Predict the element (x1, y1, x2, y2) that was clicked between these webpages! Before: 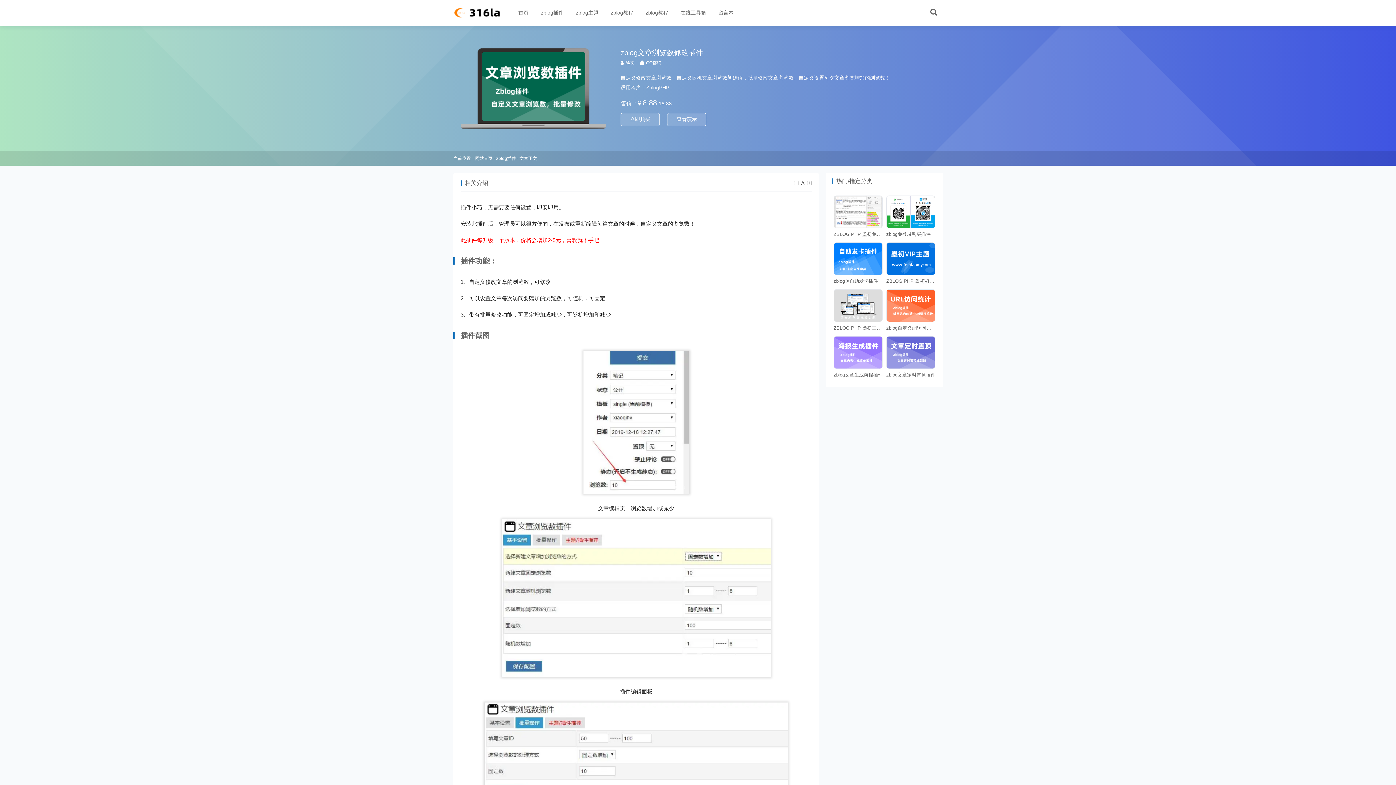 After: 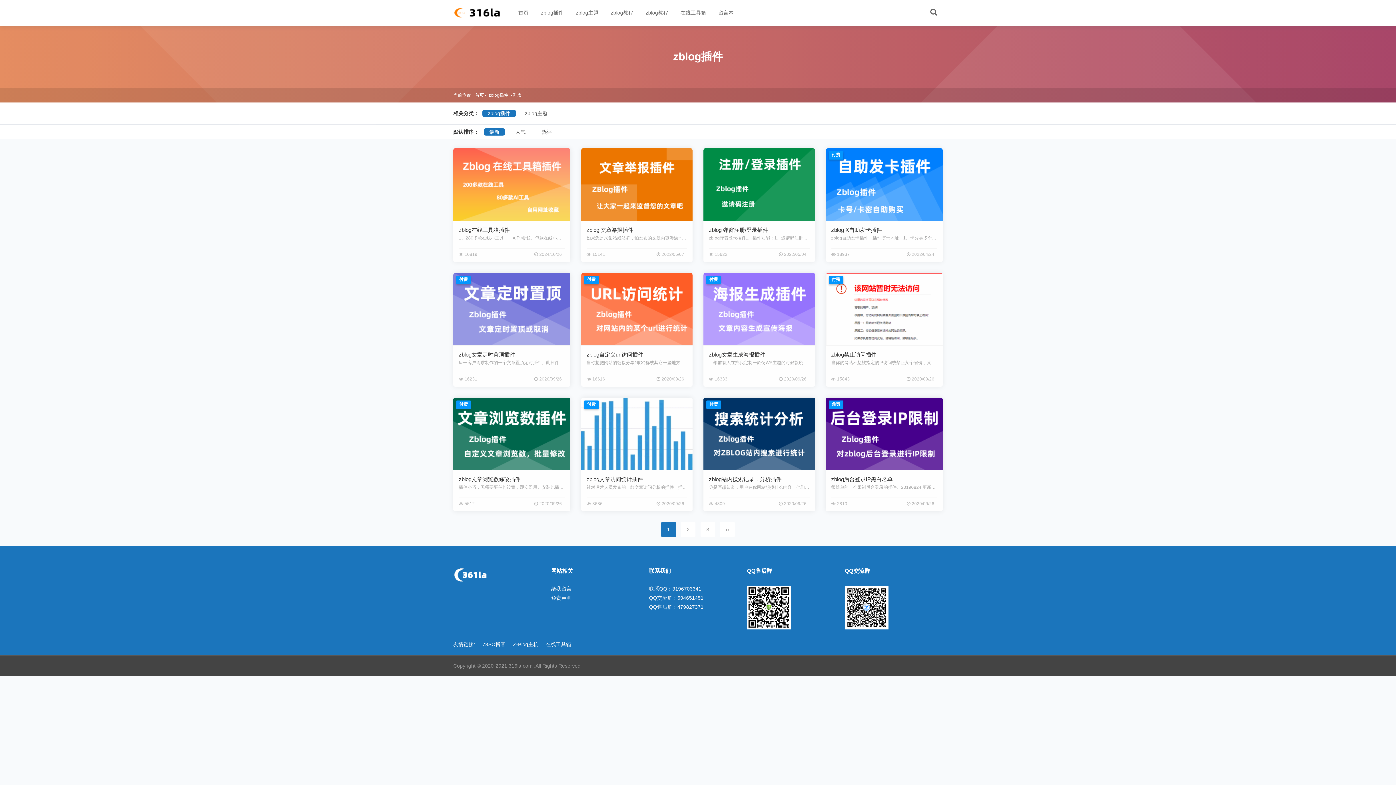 Action: bbox: (496, 156, 516, 161) label: zblog插件